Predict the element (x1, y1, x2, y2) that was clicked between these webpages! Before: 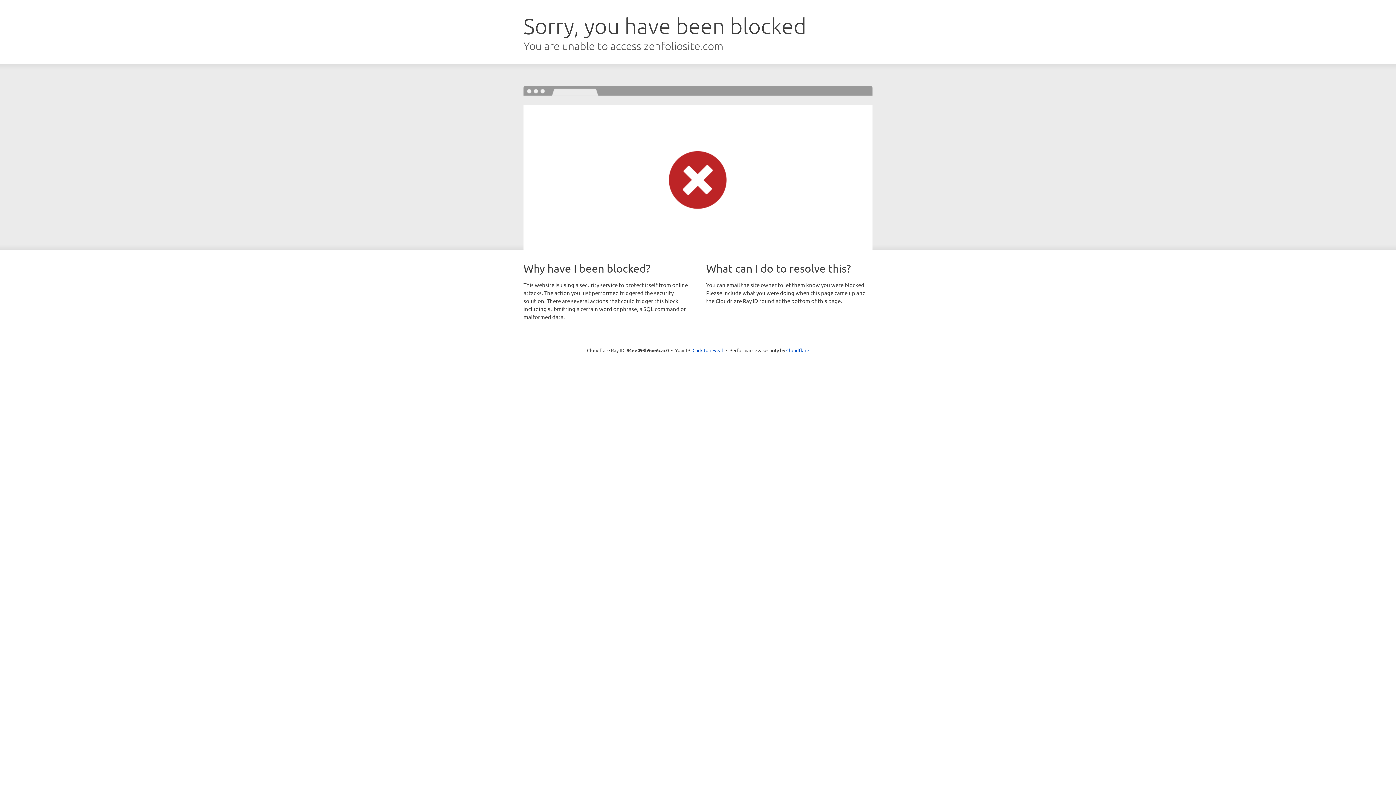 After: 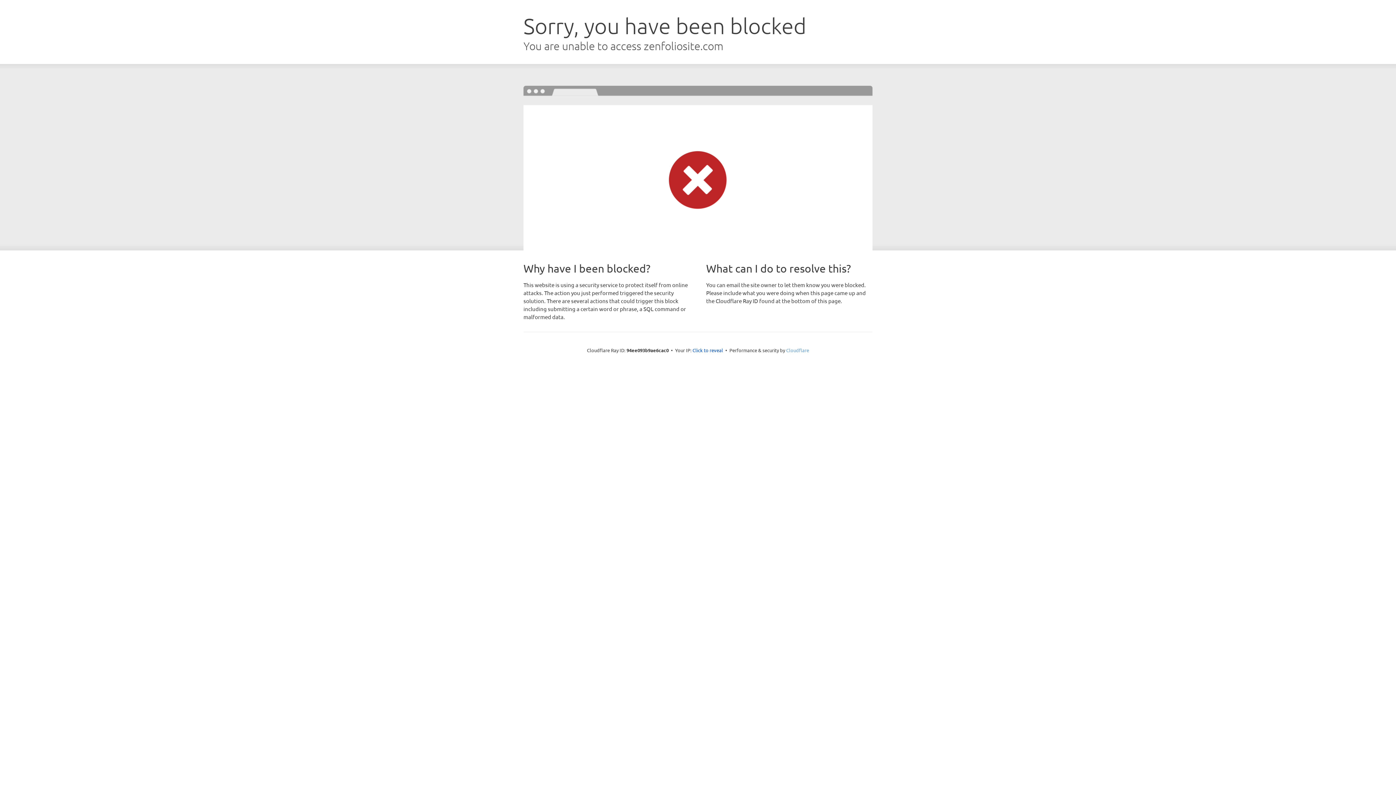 Action: label: Cloudflare bbox: (786, 347, 809, 353)